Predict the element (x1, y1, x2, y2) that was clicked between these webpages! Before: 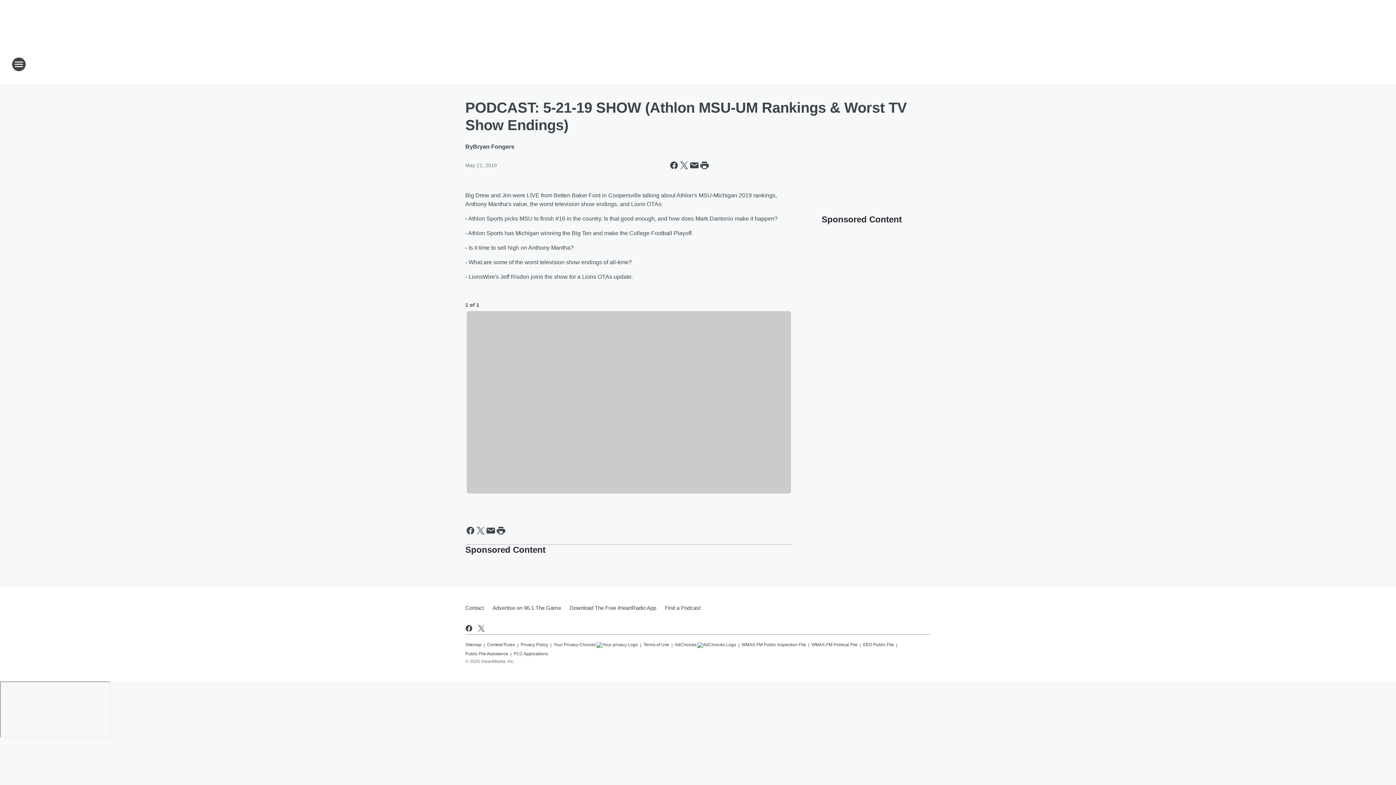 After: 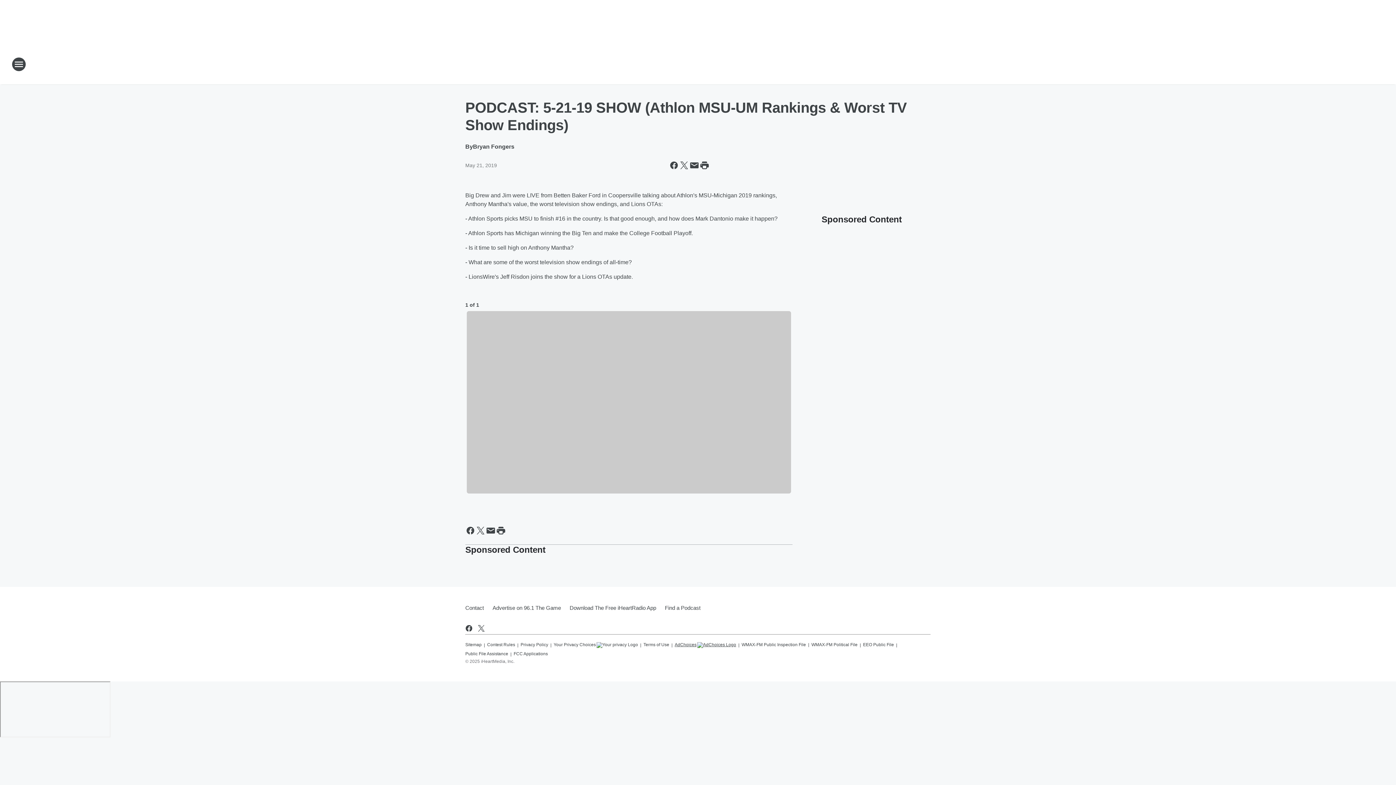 Action: bbox: (674, 639, 736, 648) label: AdChoices